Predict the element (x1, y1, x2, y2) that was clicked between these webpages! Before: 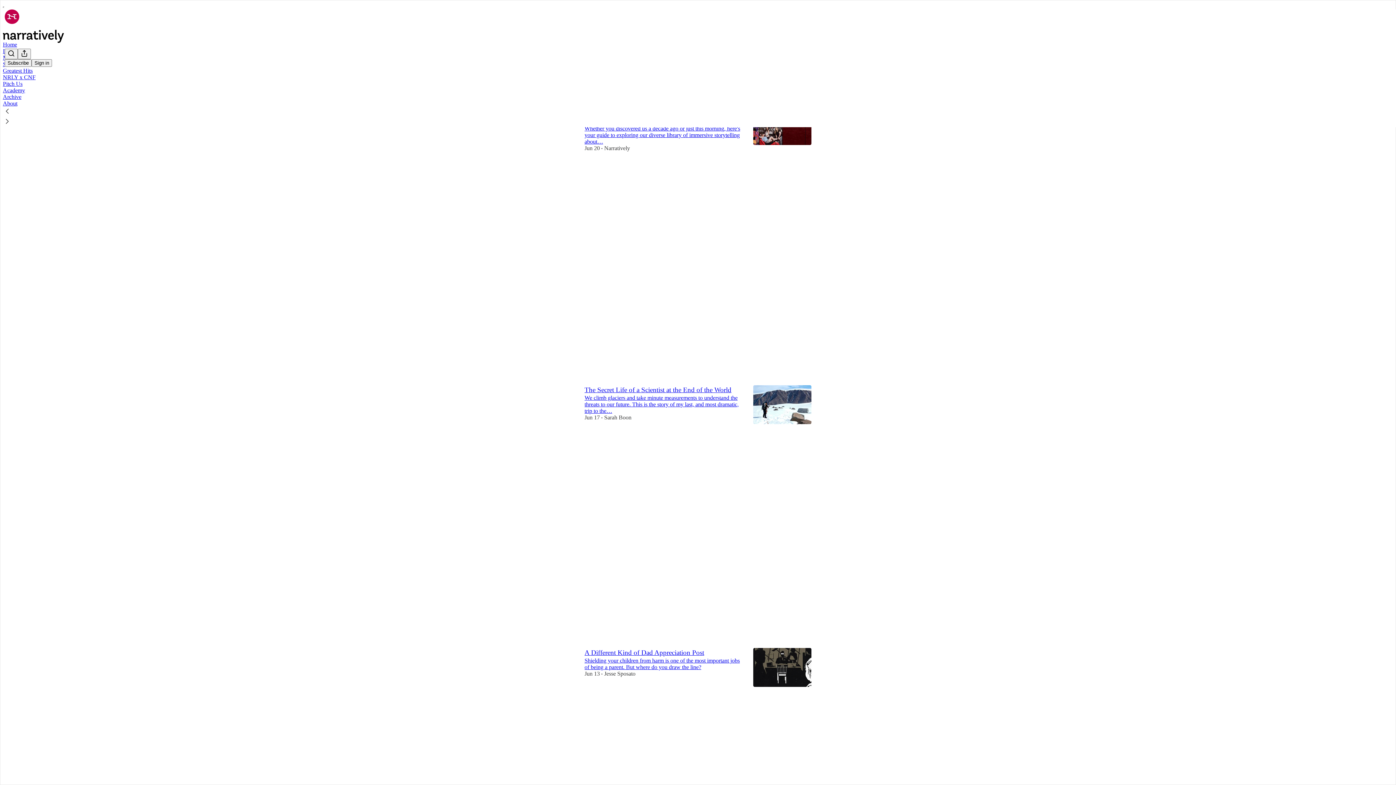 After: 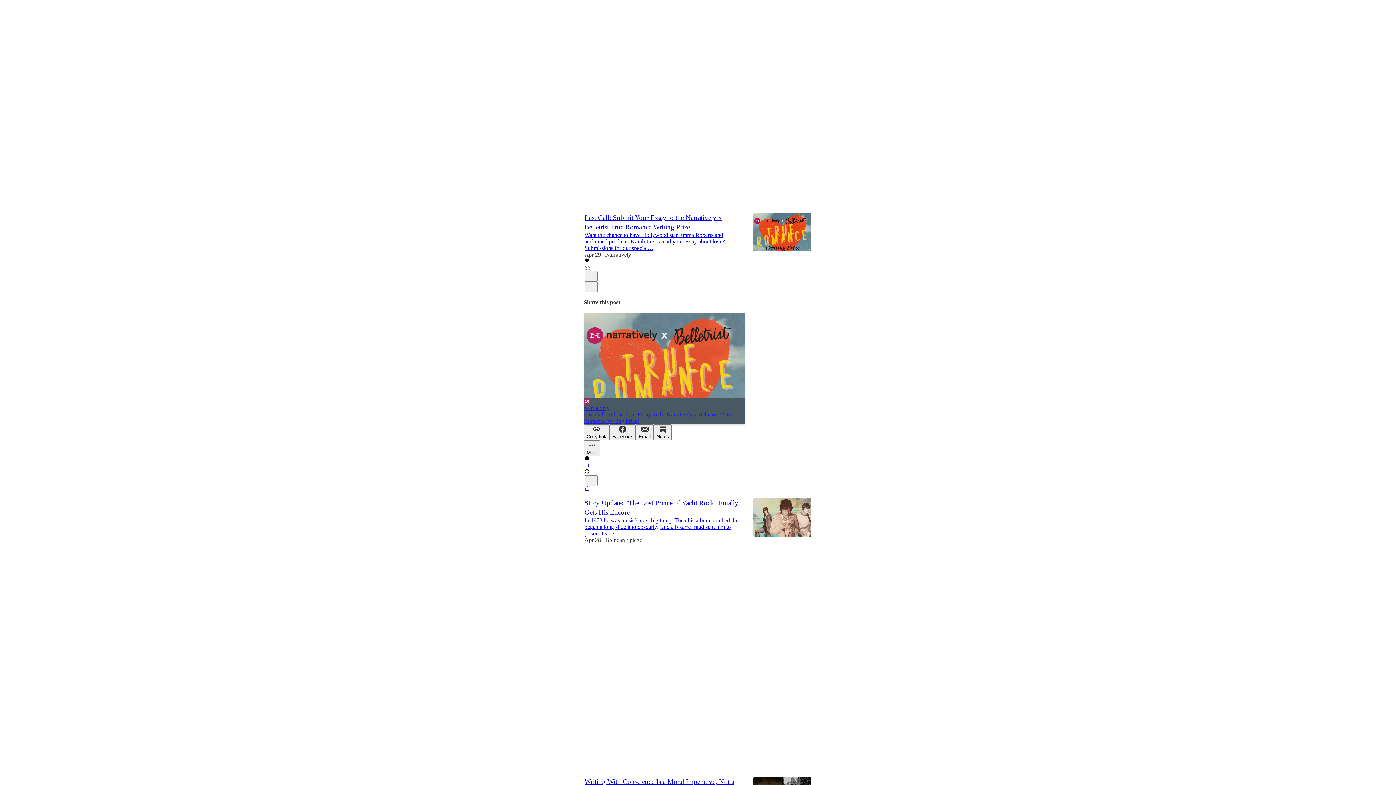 Action: label: Like (3) bbox: (584, 421, 744, 434)